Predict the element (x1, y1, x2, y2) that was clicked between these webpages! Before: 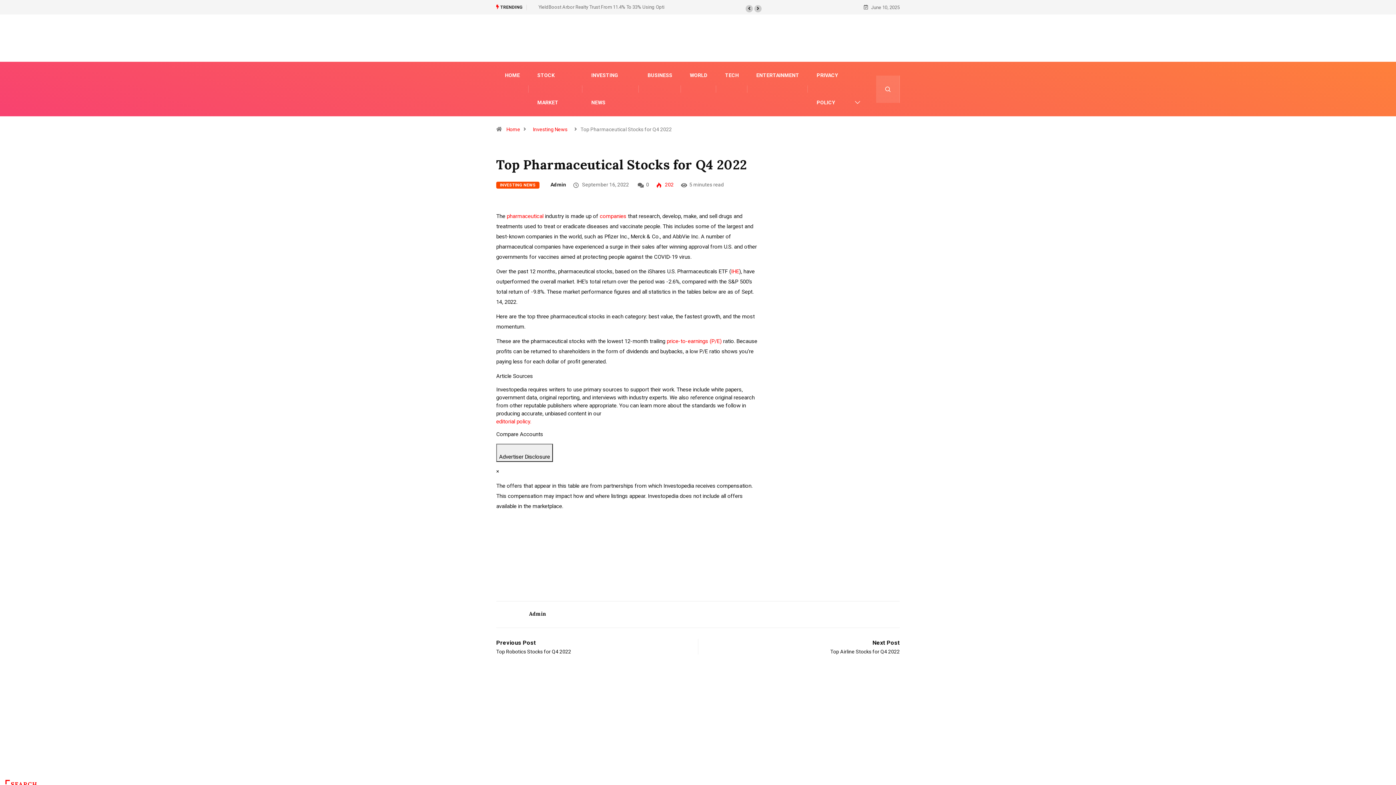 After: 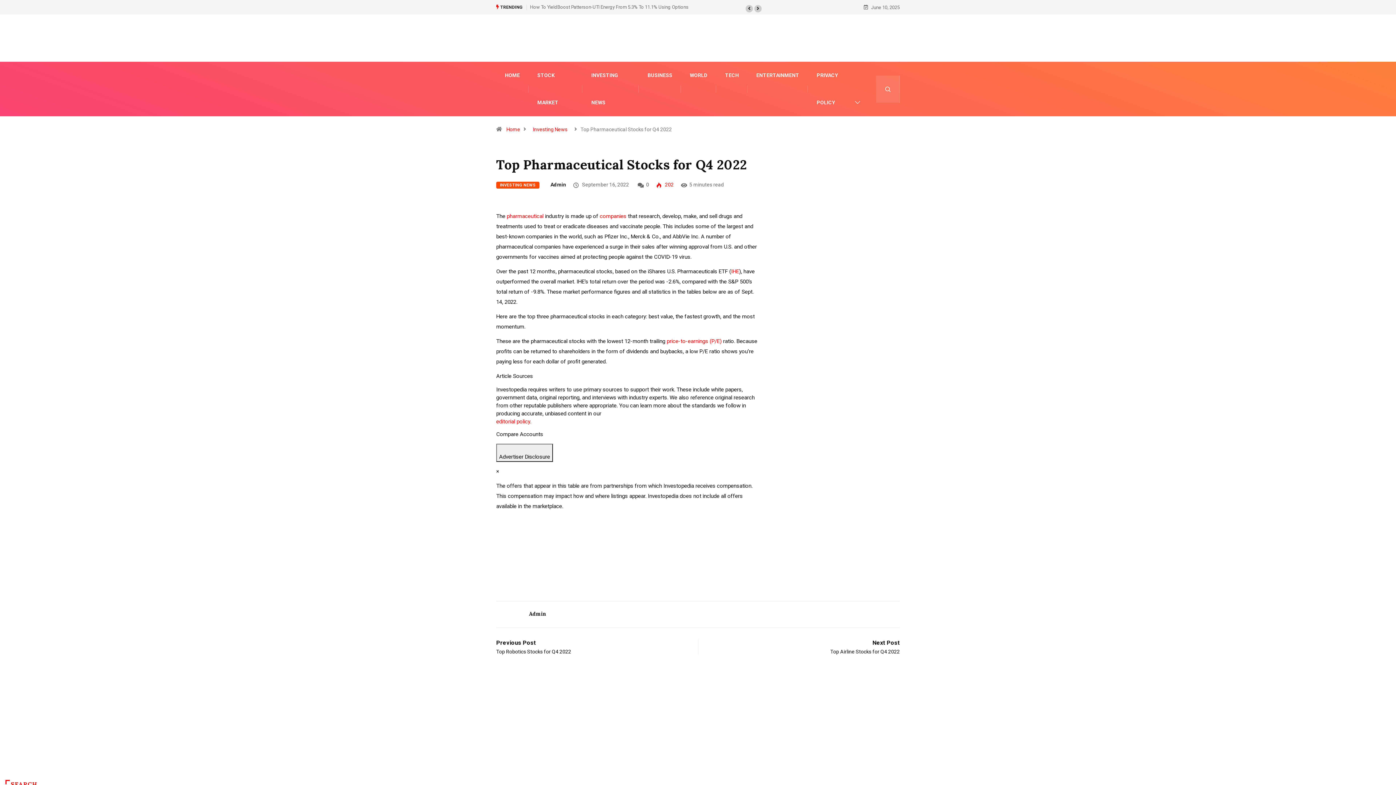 Action: bbox: (745, 5, 753, 12)